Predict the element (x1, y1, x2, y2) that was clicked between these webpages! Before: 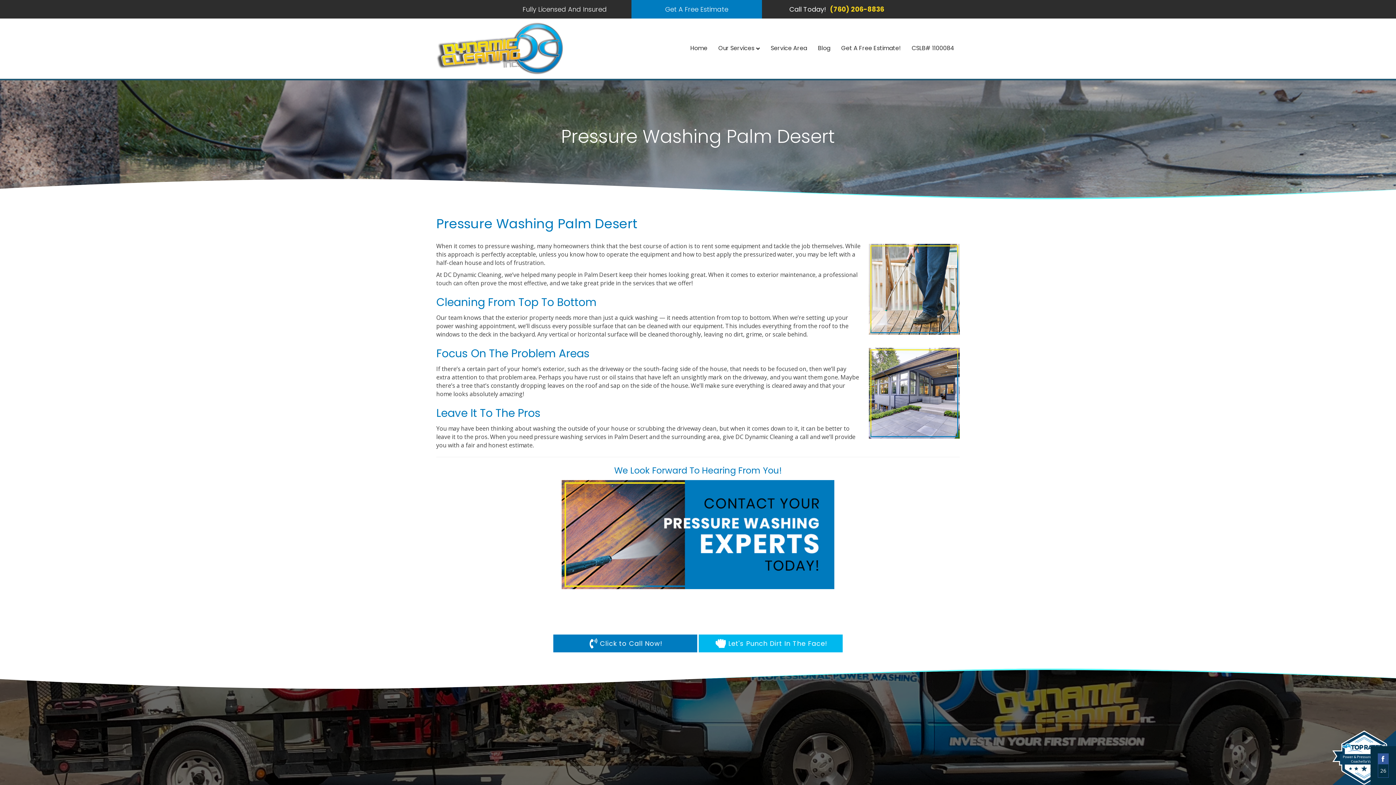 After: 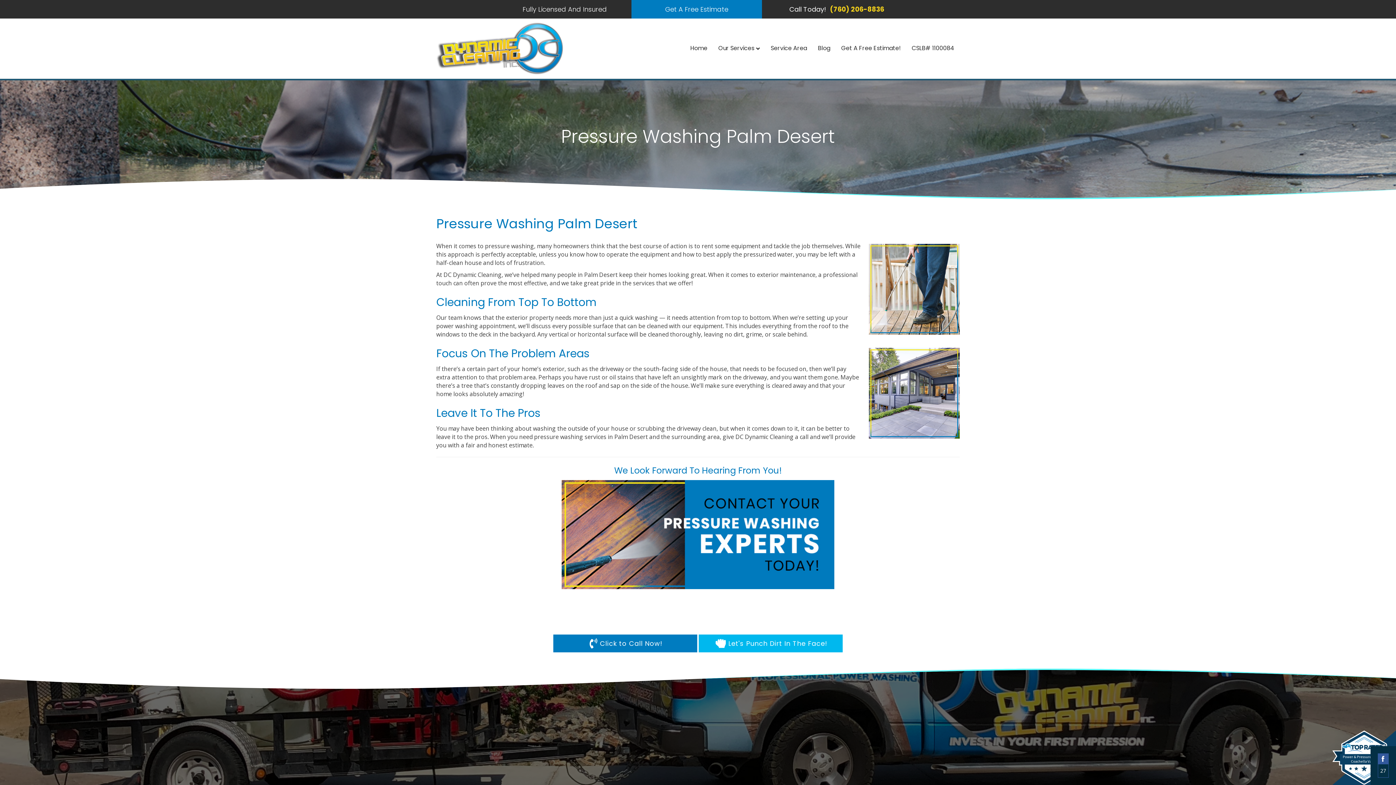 Action: bbox: (1378, 753, 1389, 778) label: 26
Share on Facebook